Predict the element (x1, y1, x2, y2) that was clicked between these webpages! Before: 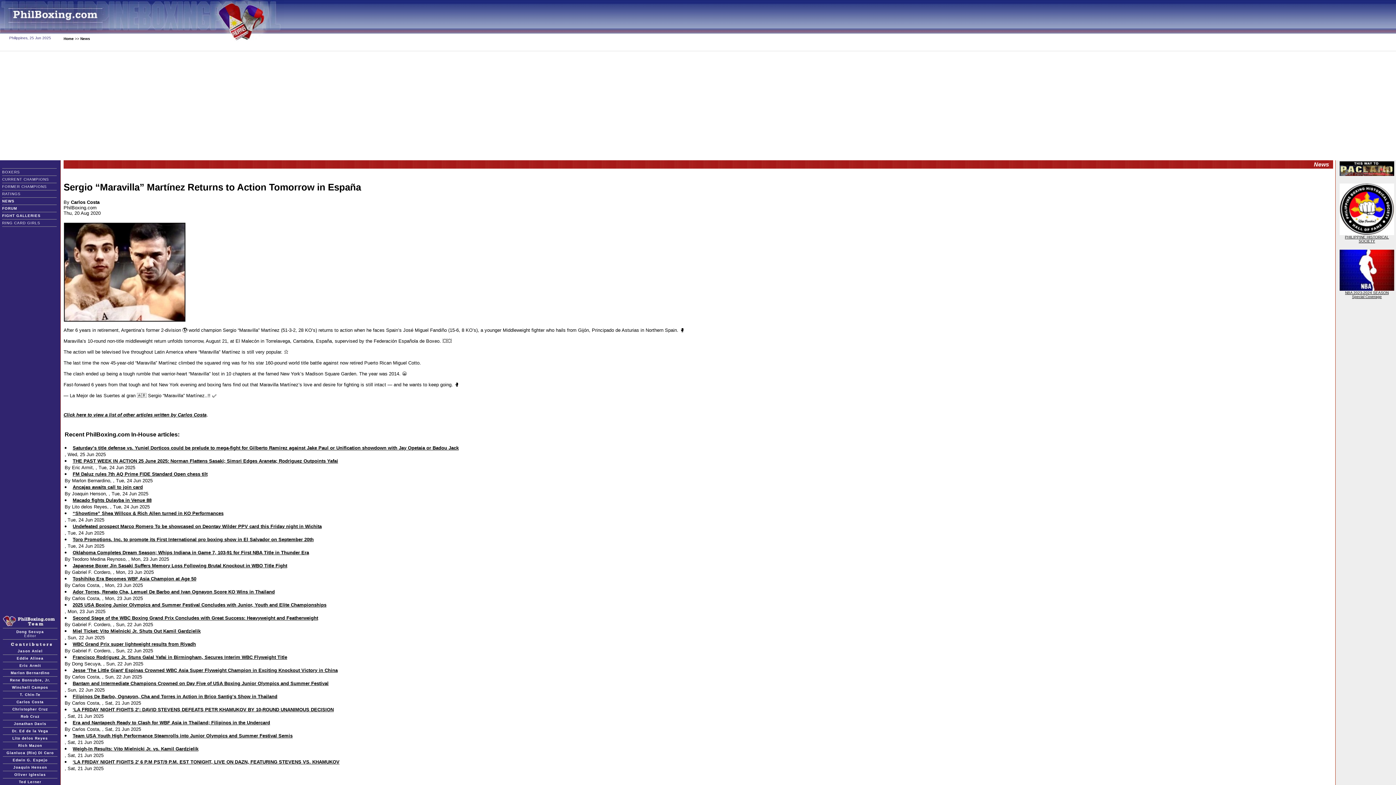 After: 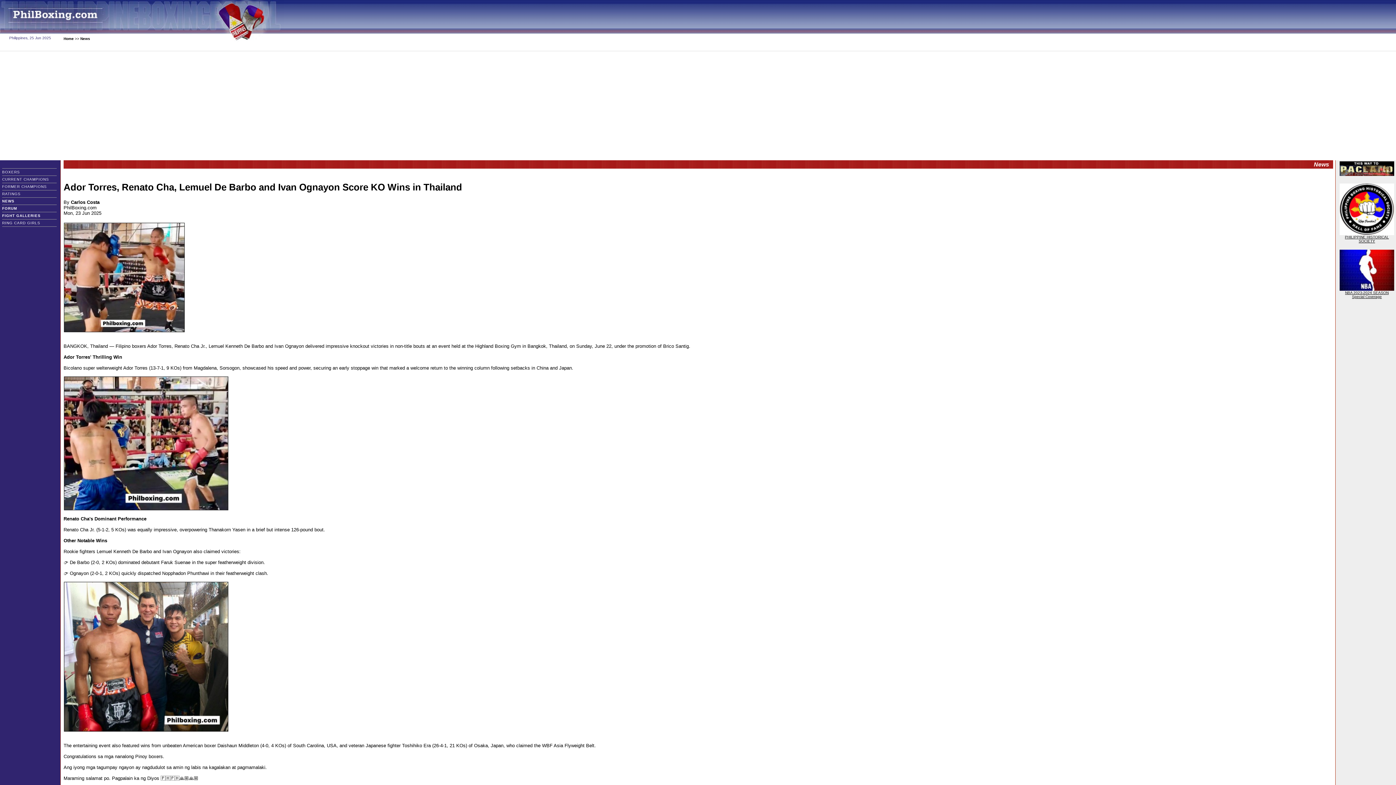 Action: label: Ador Torres, Renato Cha, Lemuel De Barbo and Ivan Ognayon Score KO Wins in Thailand bbox: (72, 589, 274, 594)